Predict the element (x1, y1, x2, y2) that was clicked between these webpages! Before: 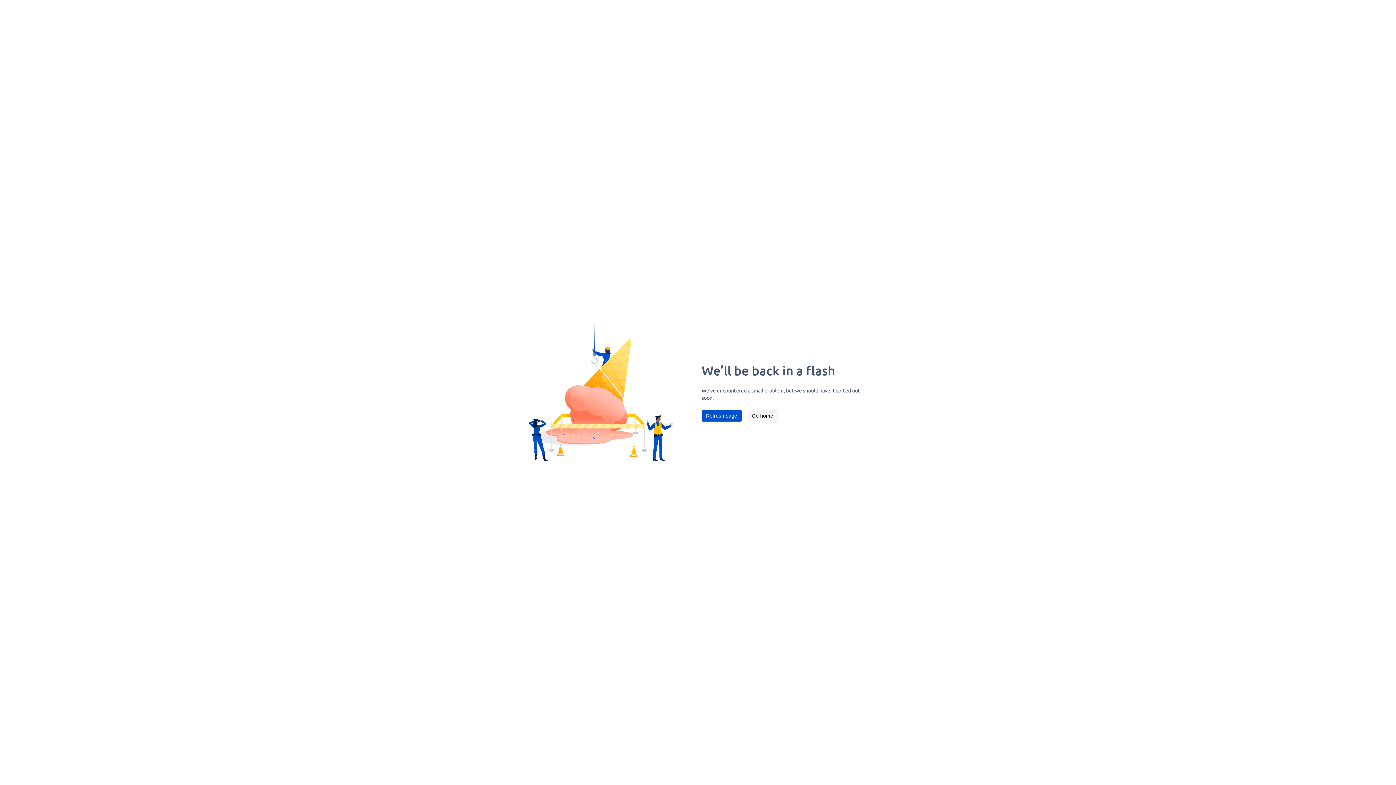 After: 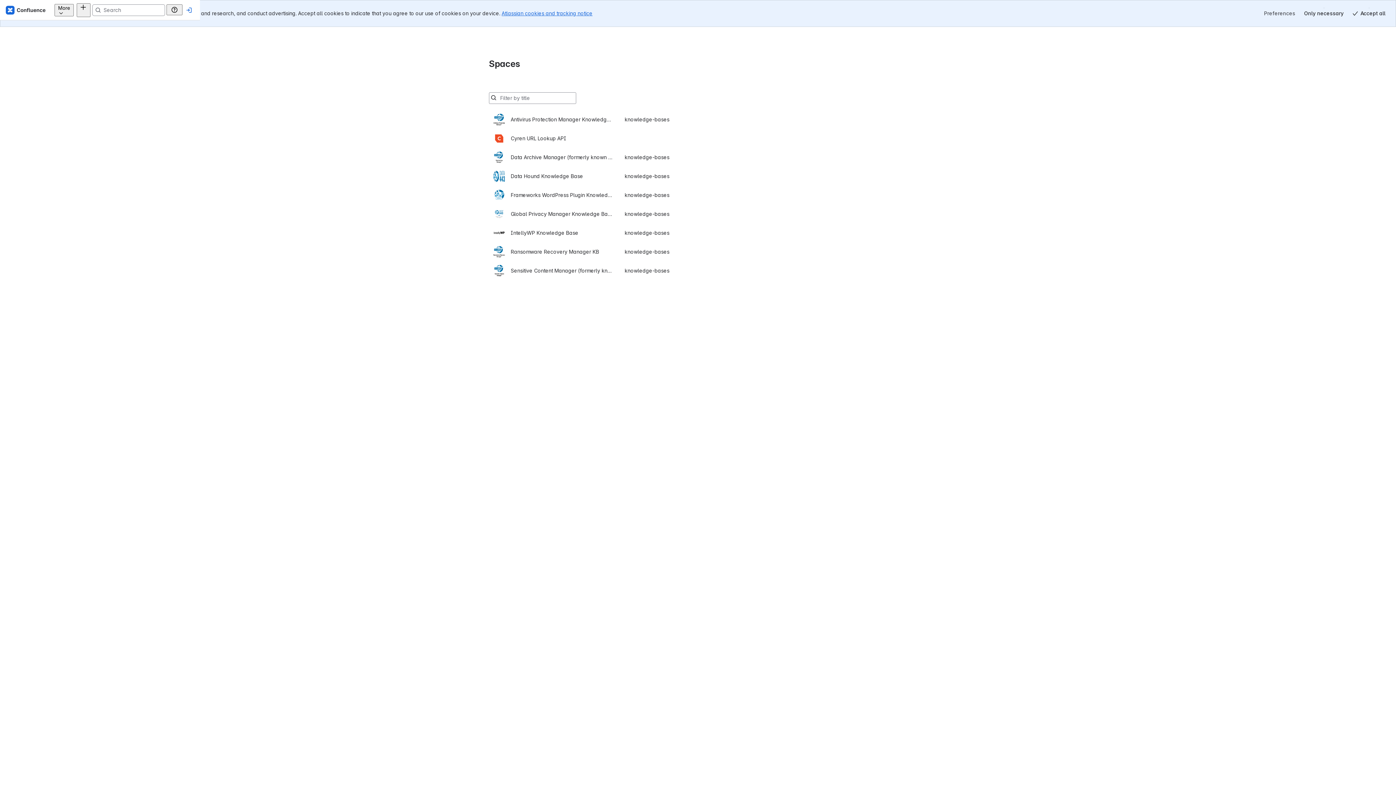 Action: bbox: (747, 410, 777, 421) label: Go home